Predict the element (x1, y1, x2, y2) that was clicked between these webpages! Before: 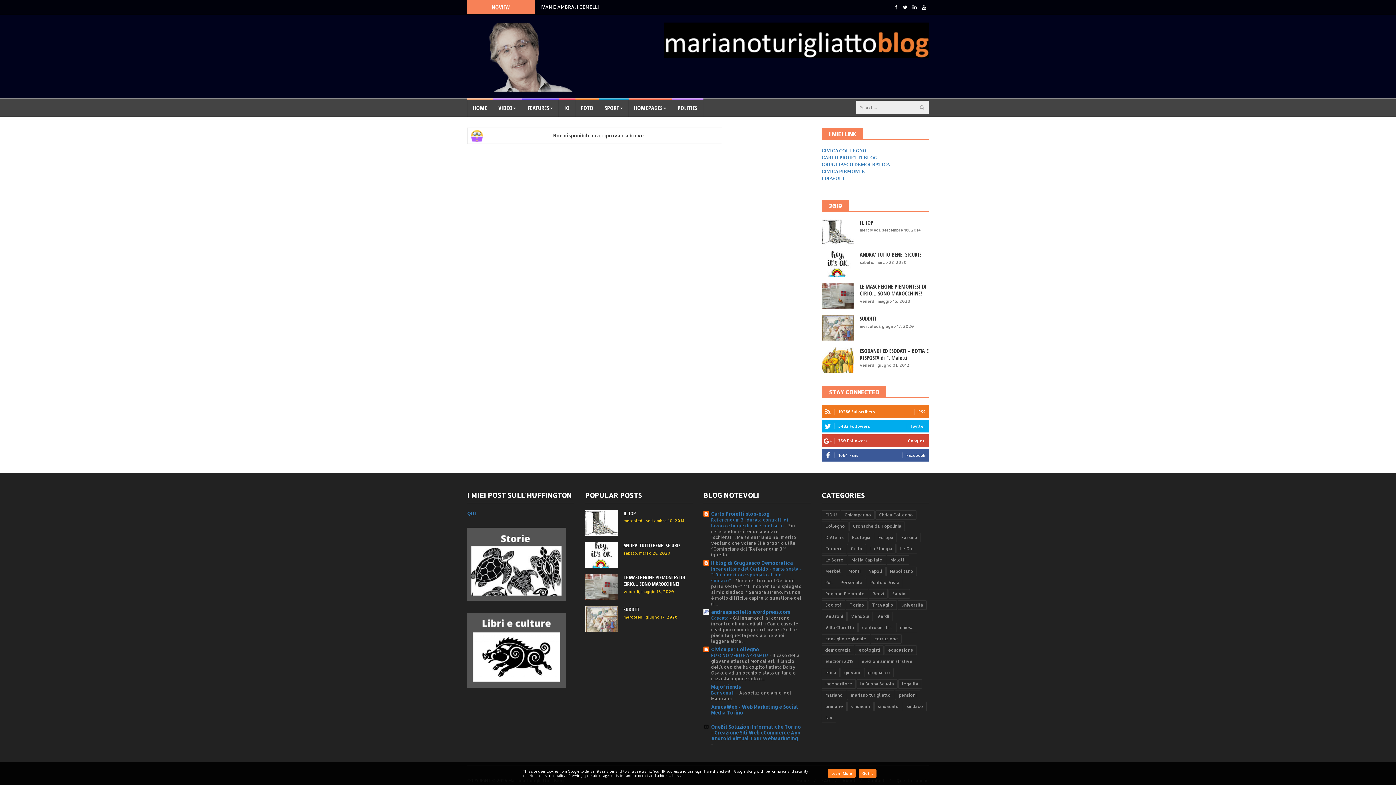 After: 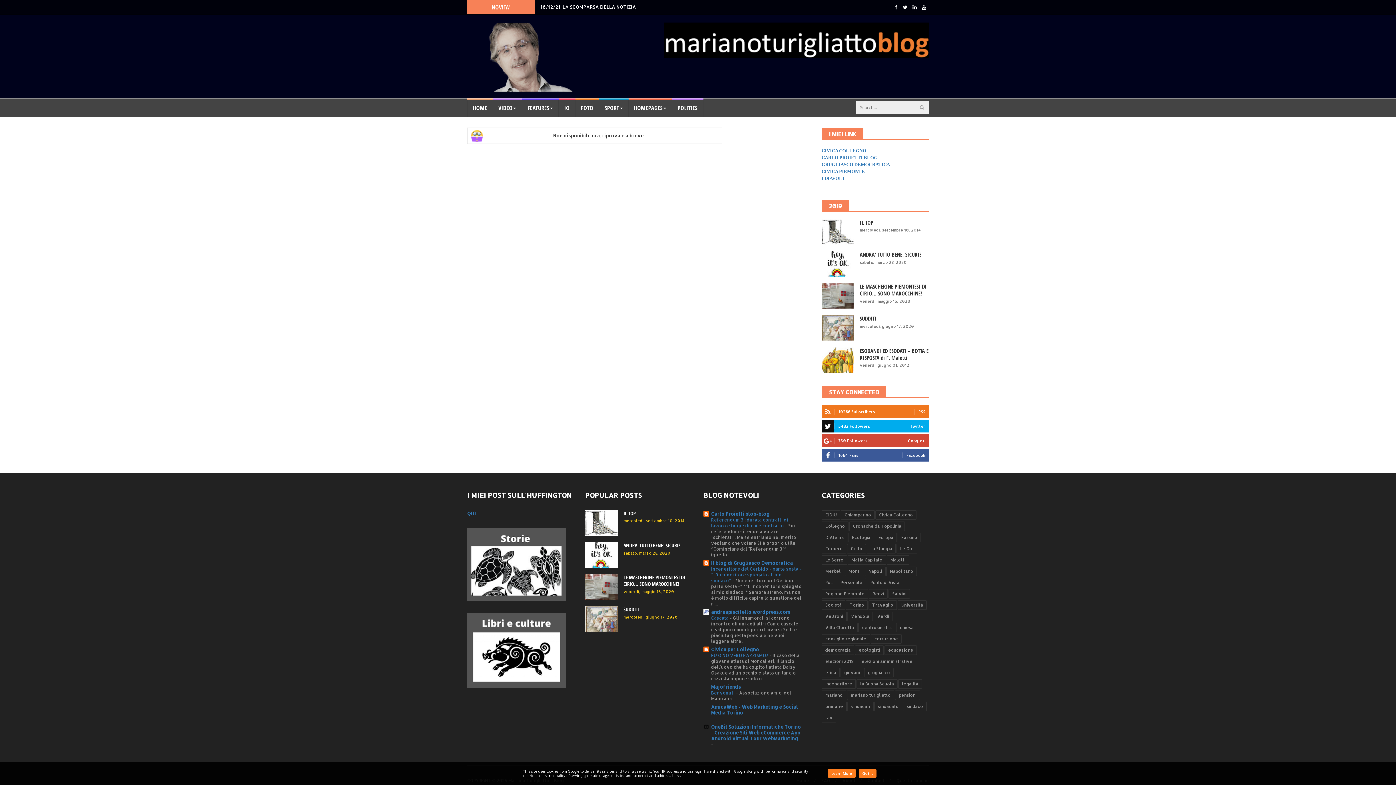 Action: bbox: (821, 419, 834, 432)